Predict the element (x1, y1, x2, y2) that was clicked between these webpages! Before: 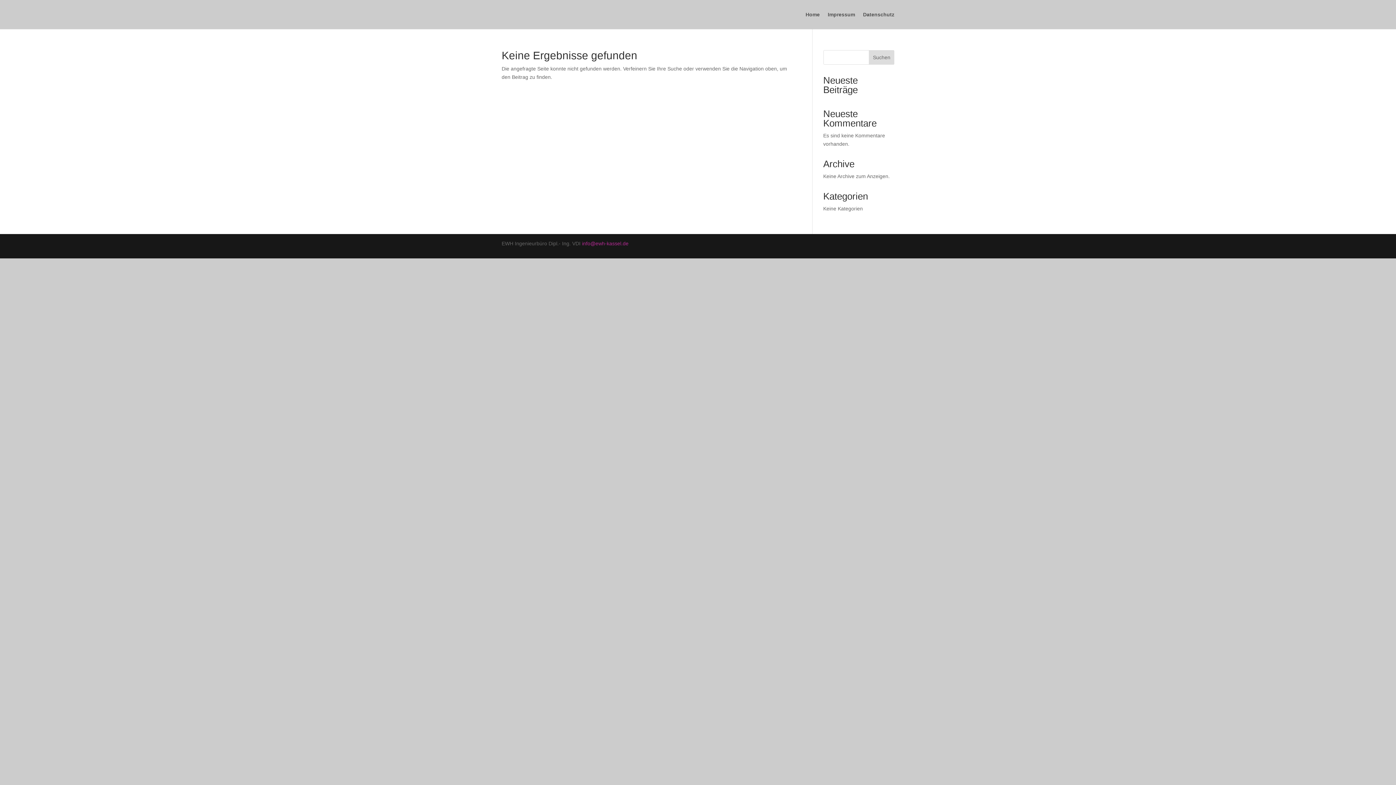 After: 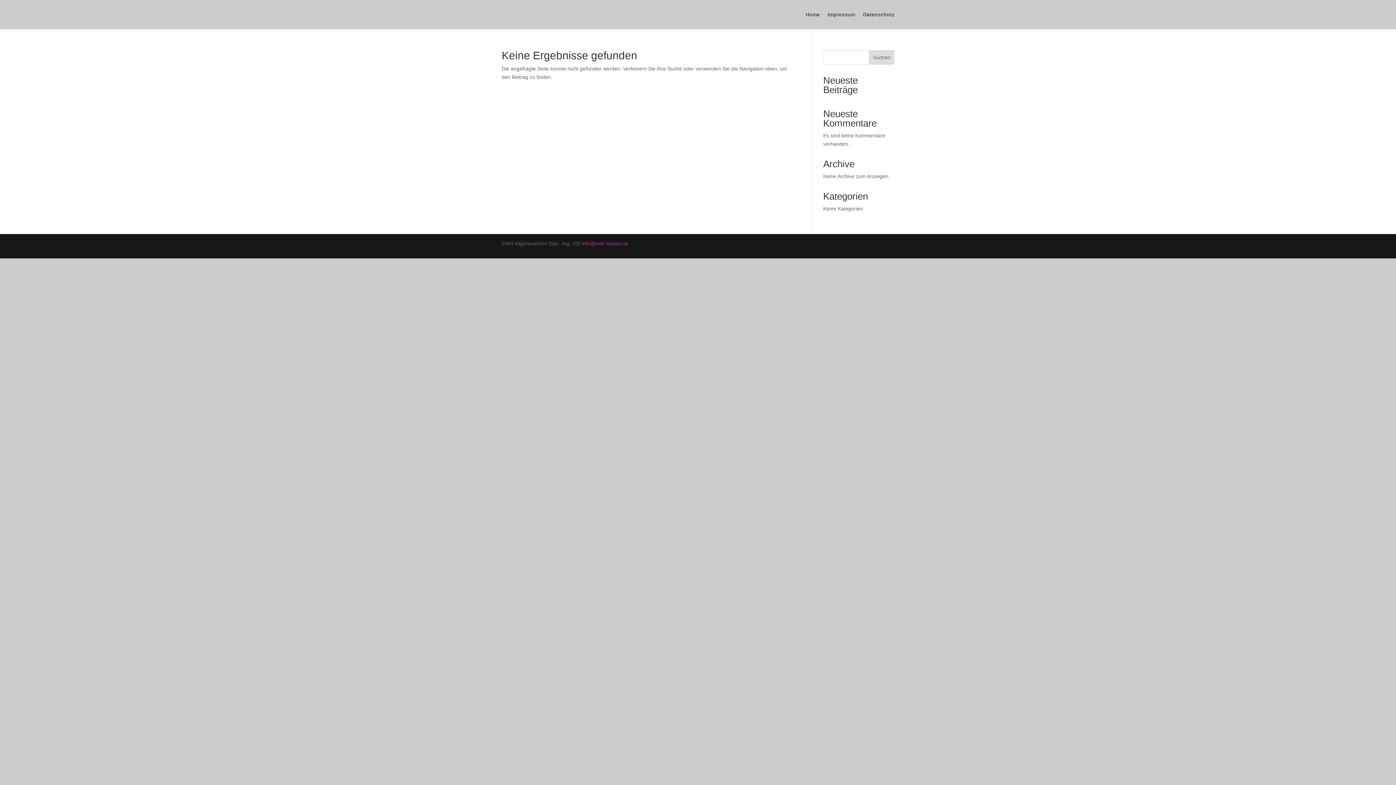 Action: label: Suchen bbox: (869, 50, 894, 64)